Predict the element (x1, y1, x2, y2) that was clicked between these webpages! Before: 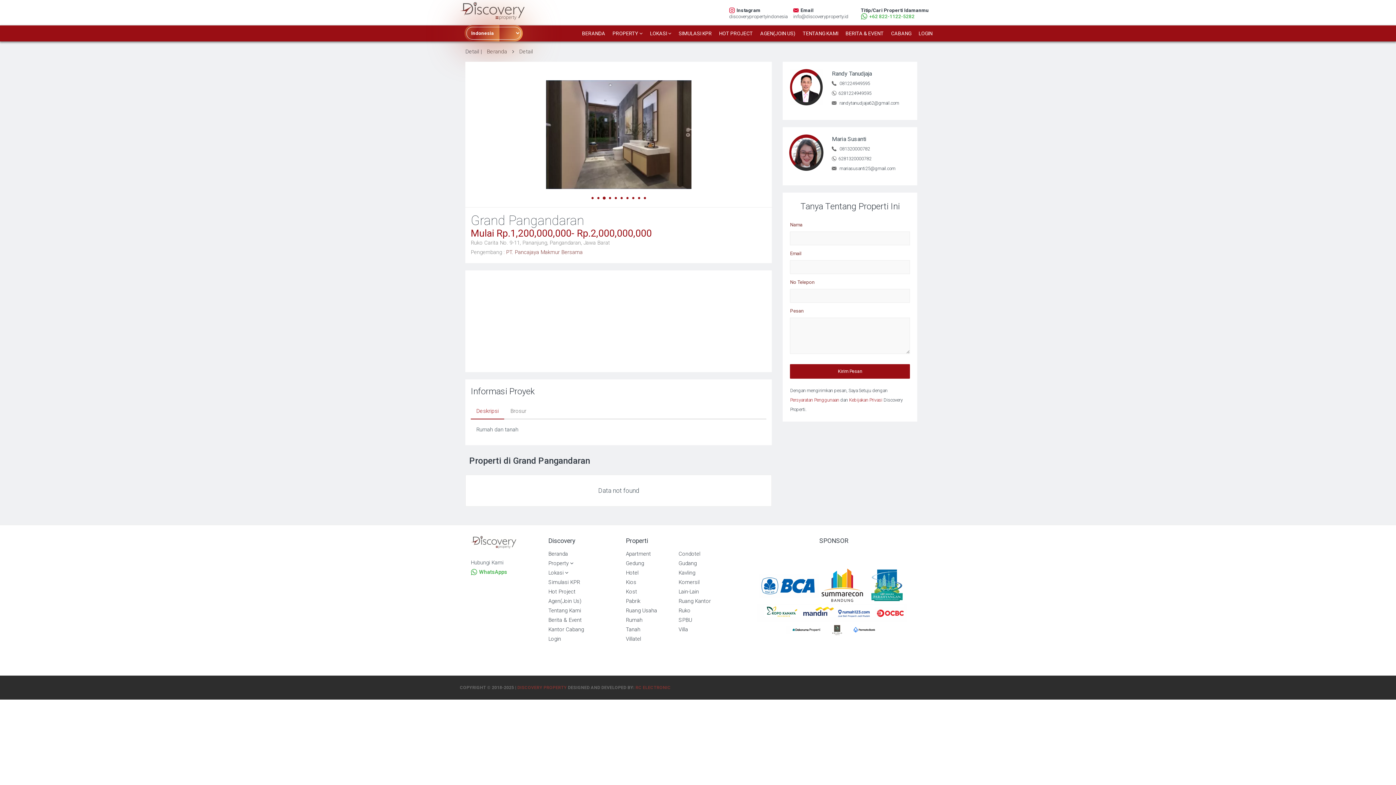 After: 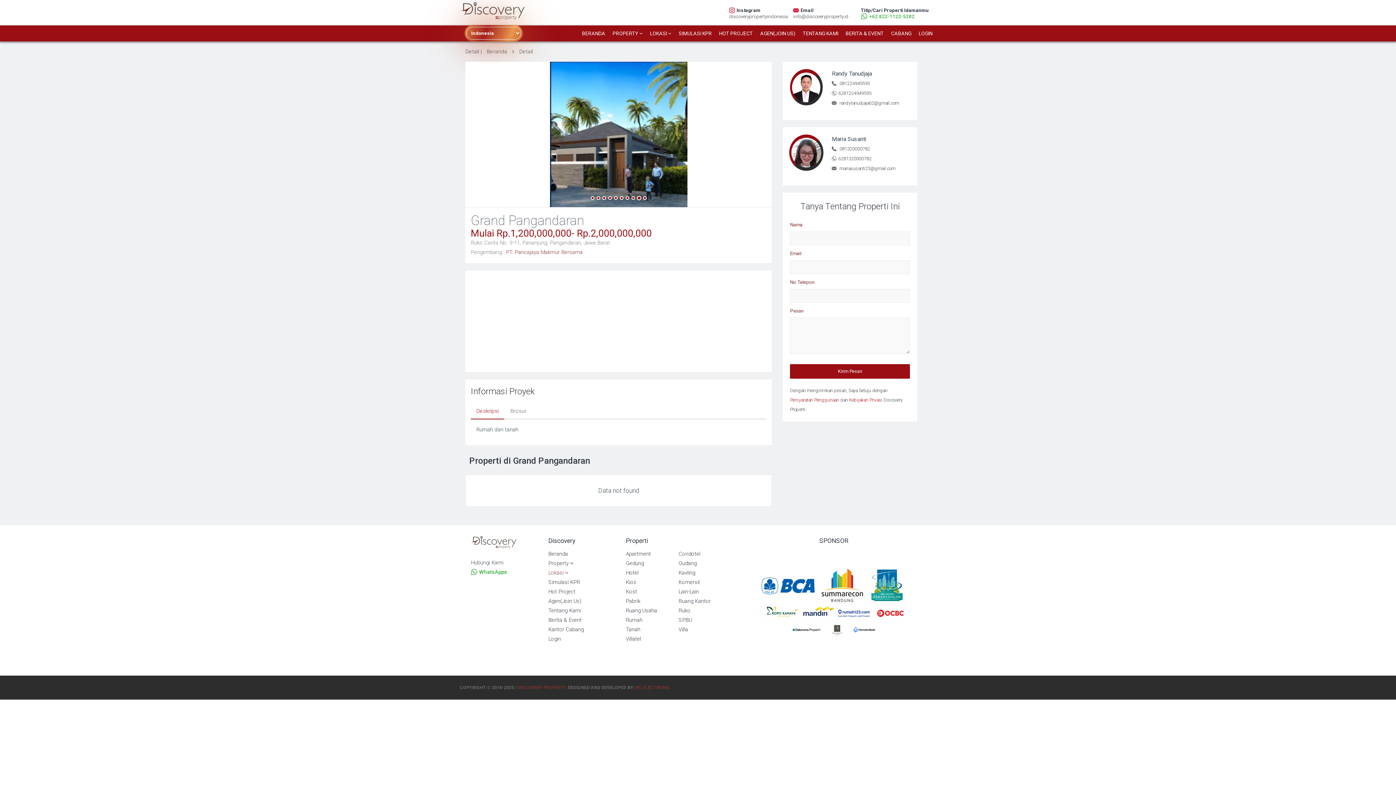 Action: label: Lokasi  bbox: (548, 569, 568, 576)